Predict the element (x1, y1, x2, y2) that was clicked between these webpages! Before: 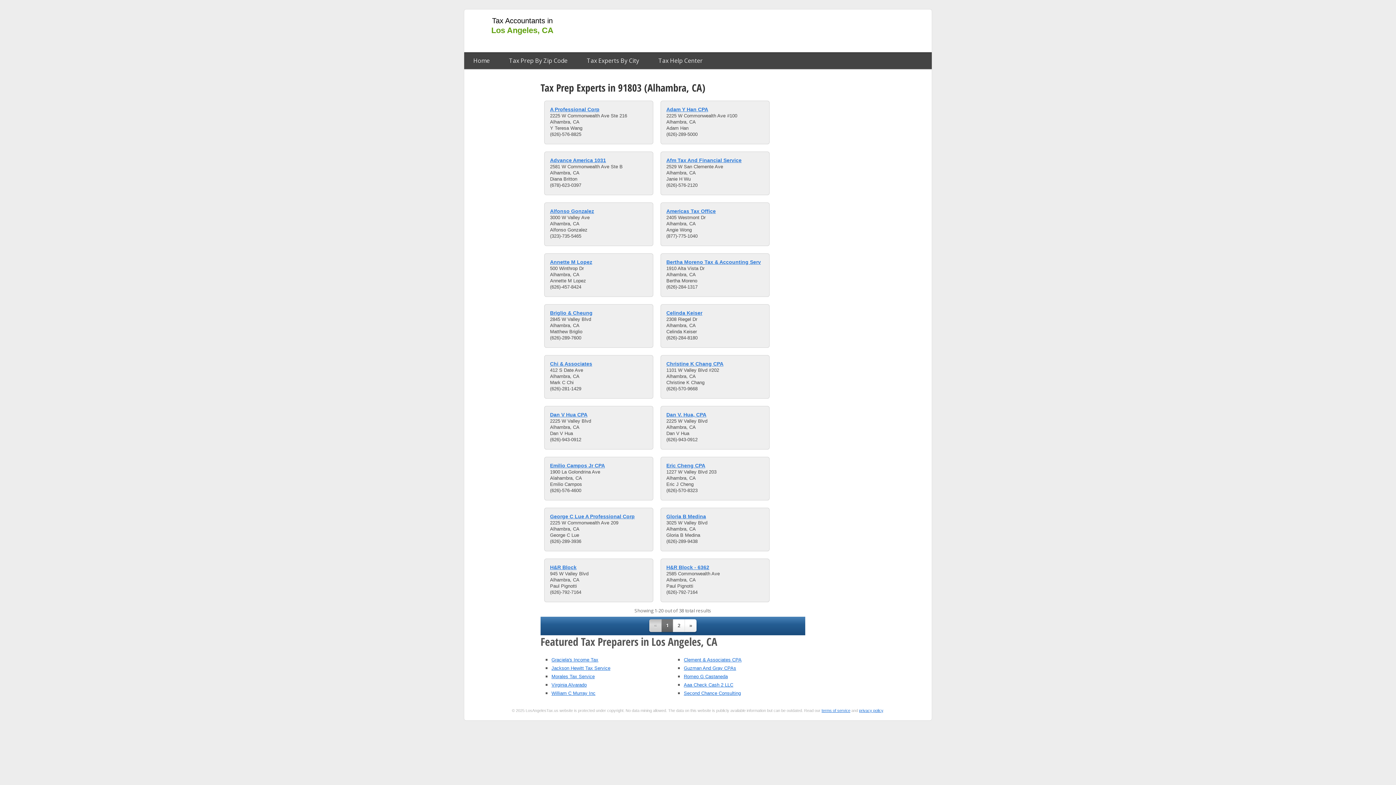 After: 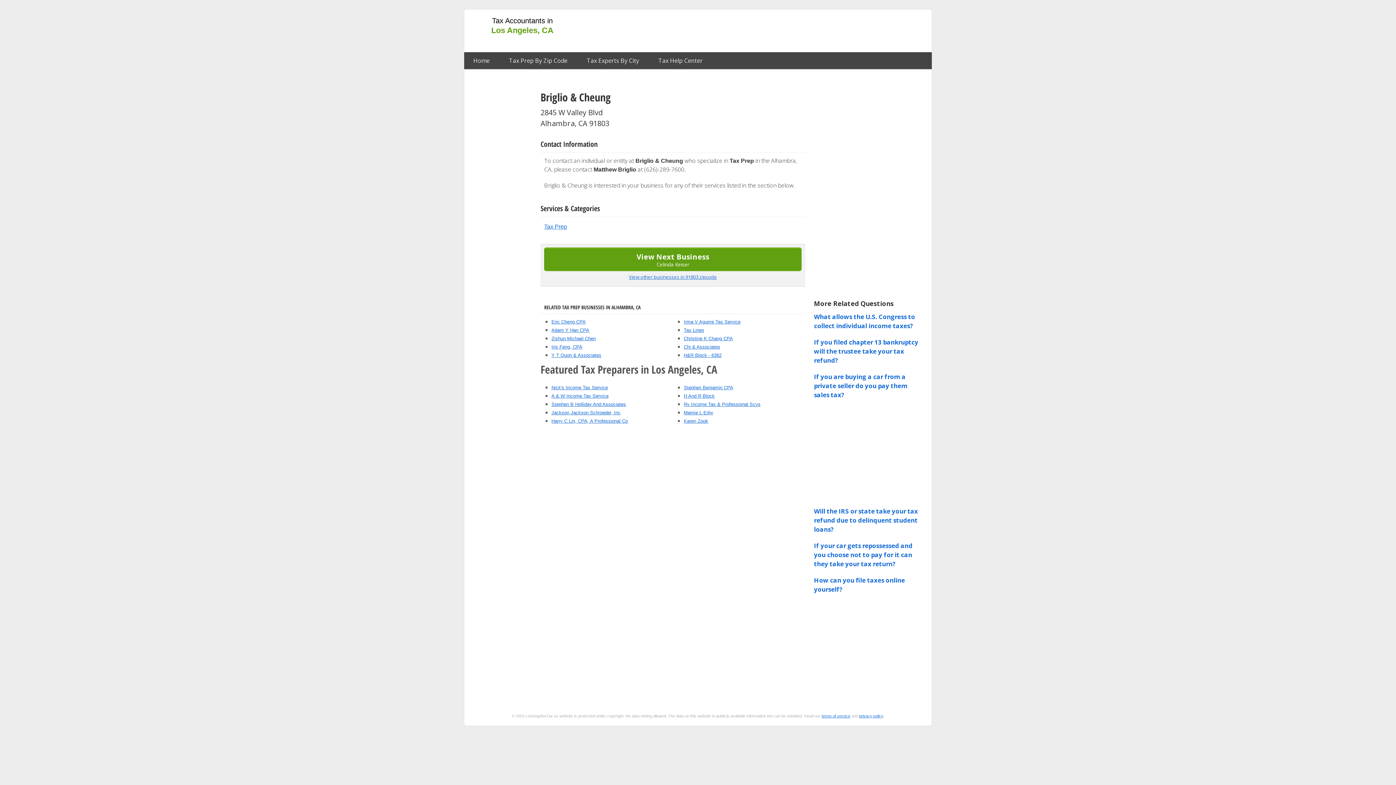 Action: label: Briglio & Cheung bbox: (550, 310, 592, 316)